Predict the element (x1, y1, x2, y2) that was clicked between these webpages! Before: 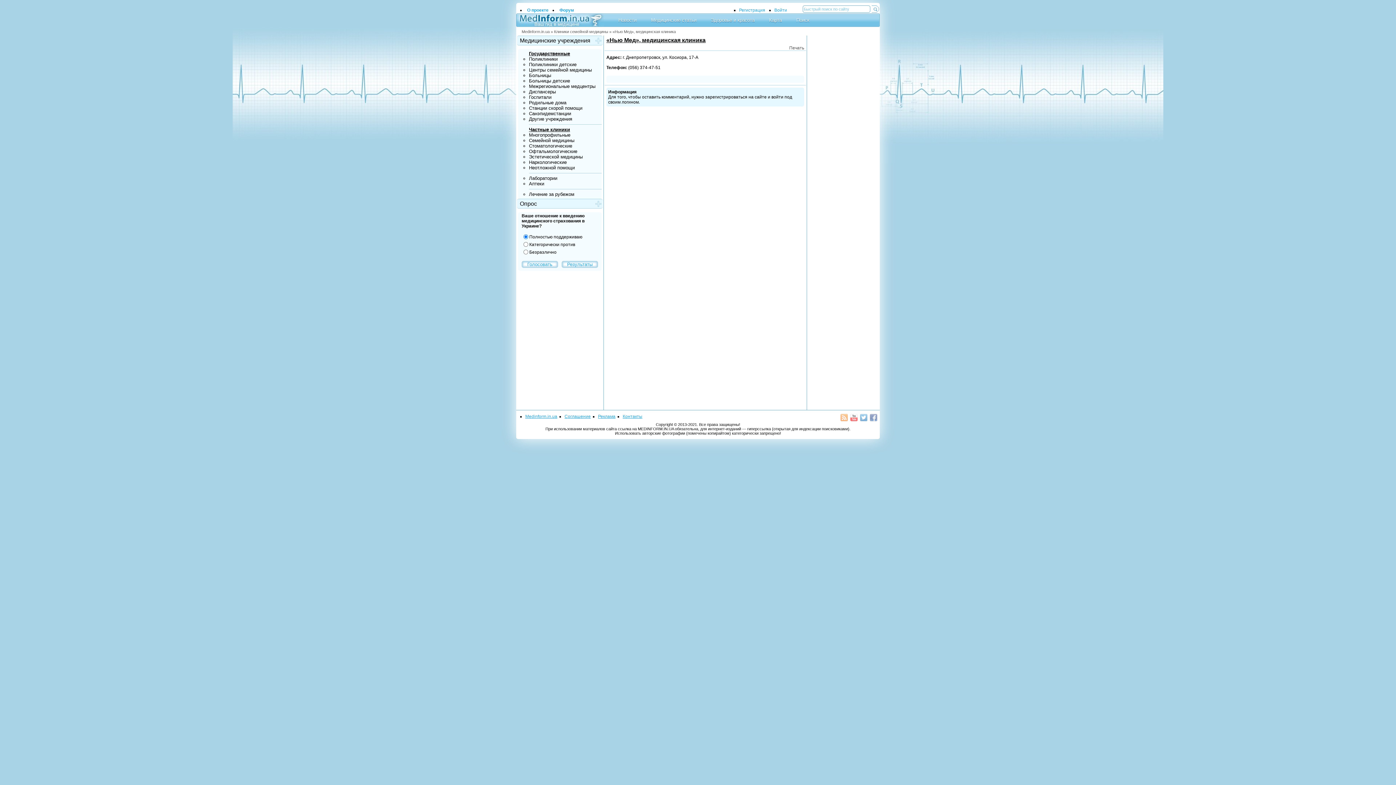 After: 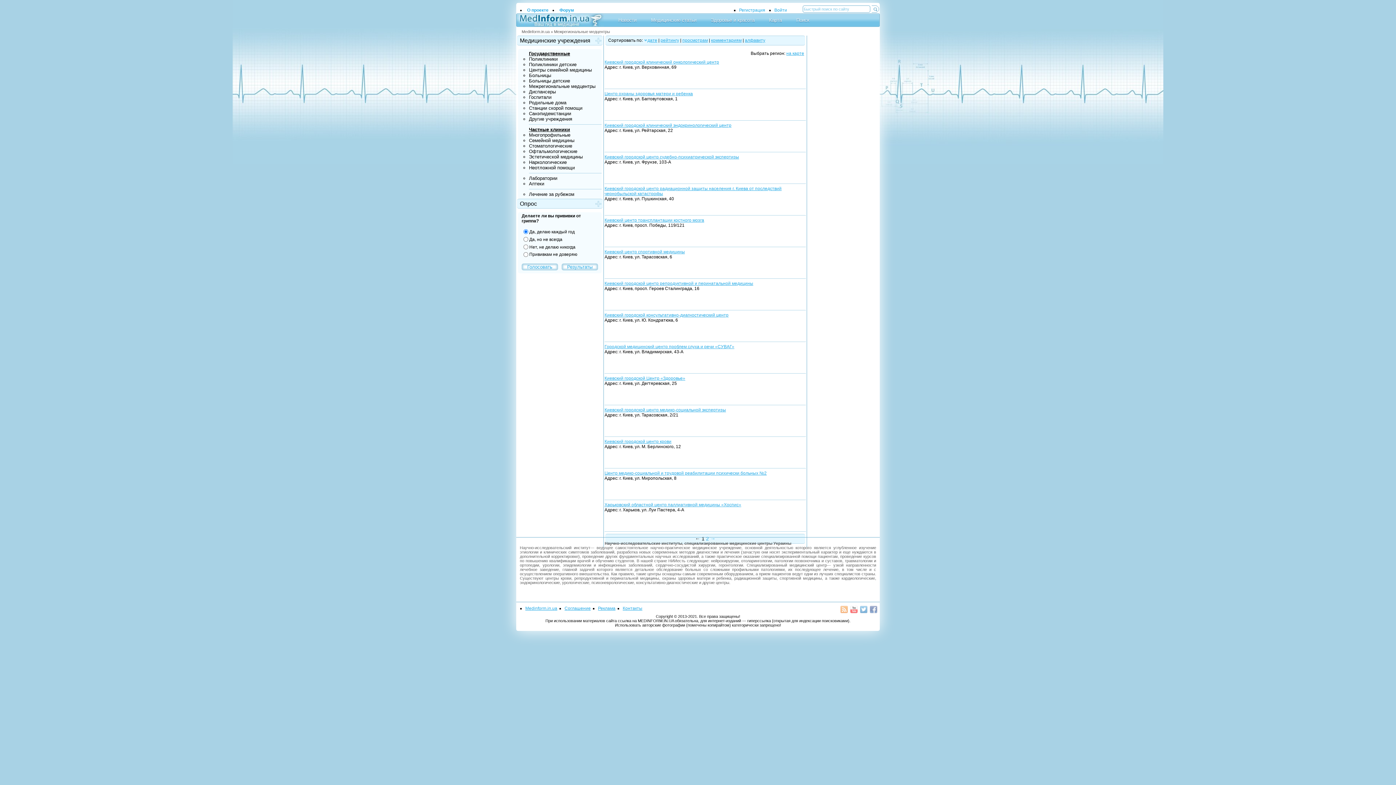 Action: bbox: (529, 83, 595, 89) label: Межрегиональные медцентры